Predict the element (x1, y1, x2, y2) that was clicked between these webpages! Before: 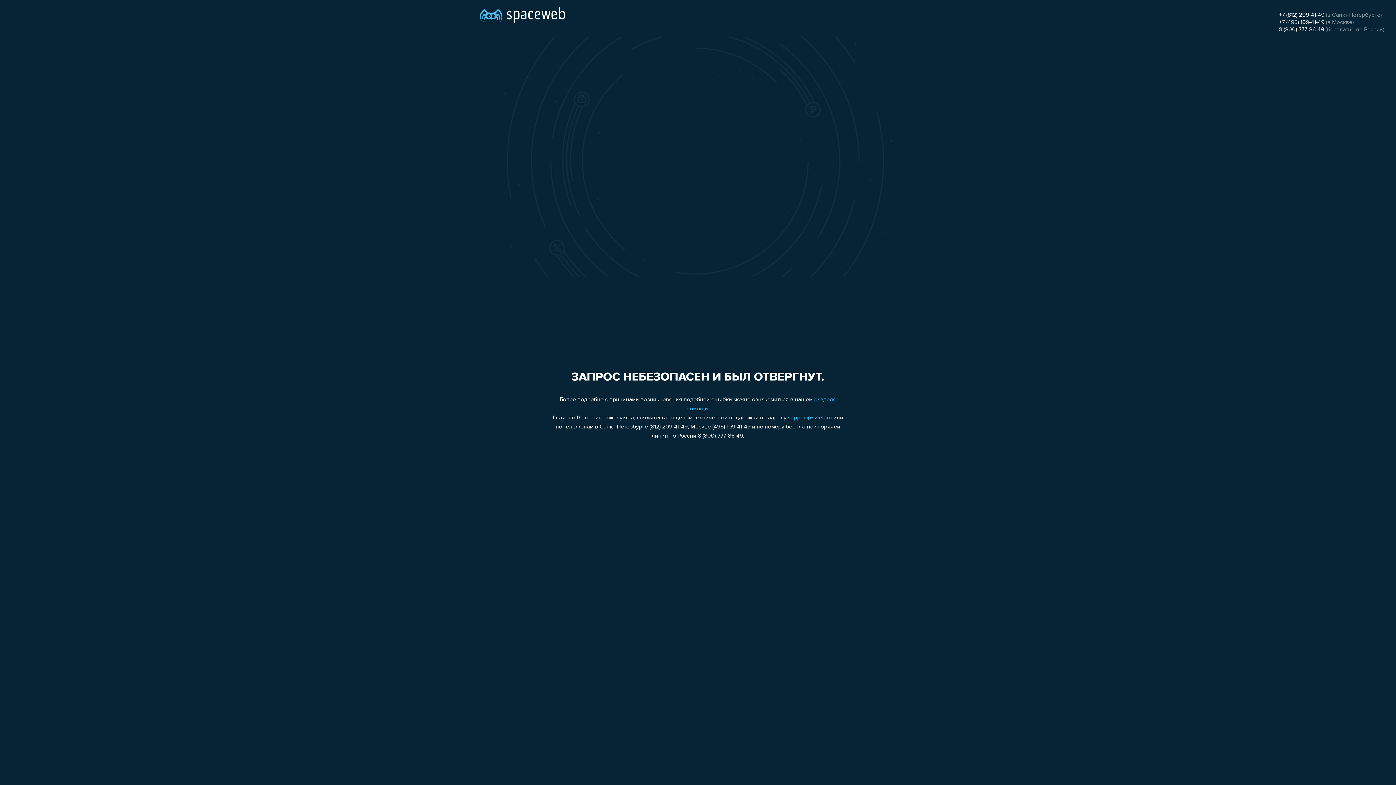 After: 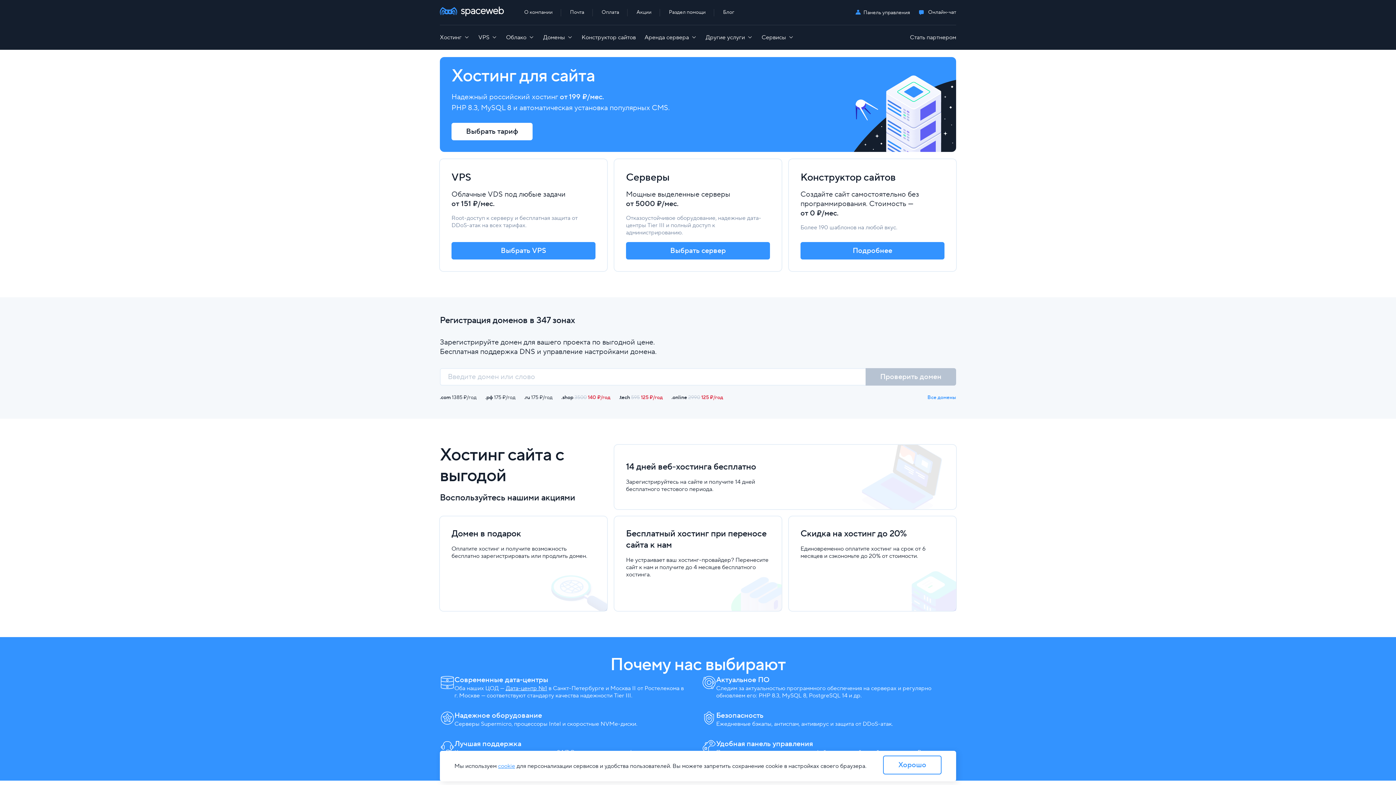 Action: bbox: (480, 0, 565, 25)